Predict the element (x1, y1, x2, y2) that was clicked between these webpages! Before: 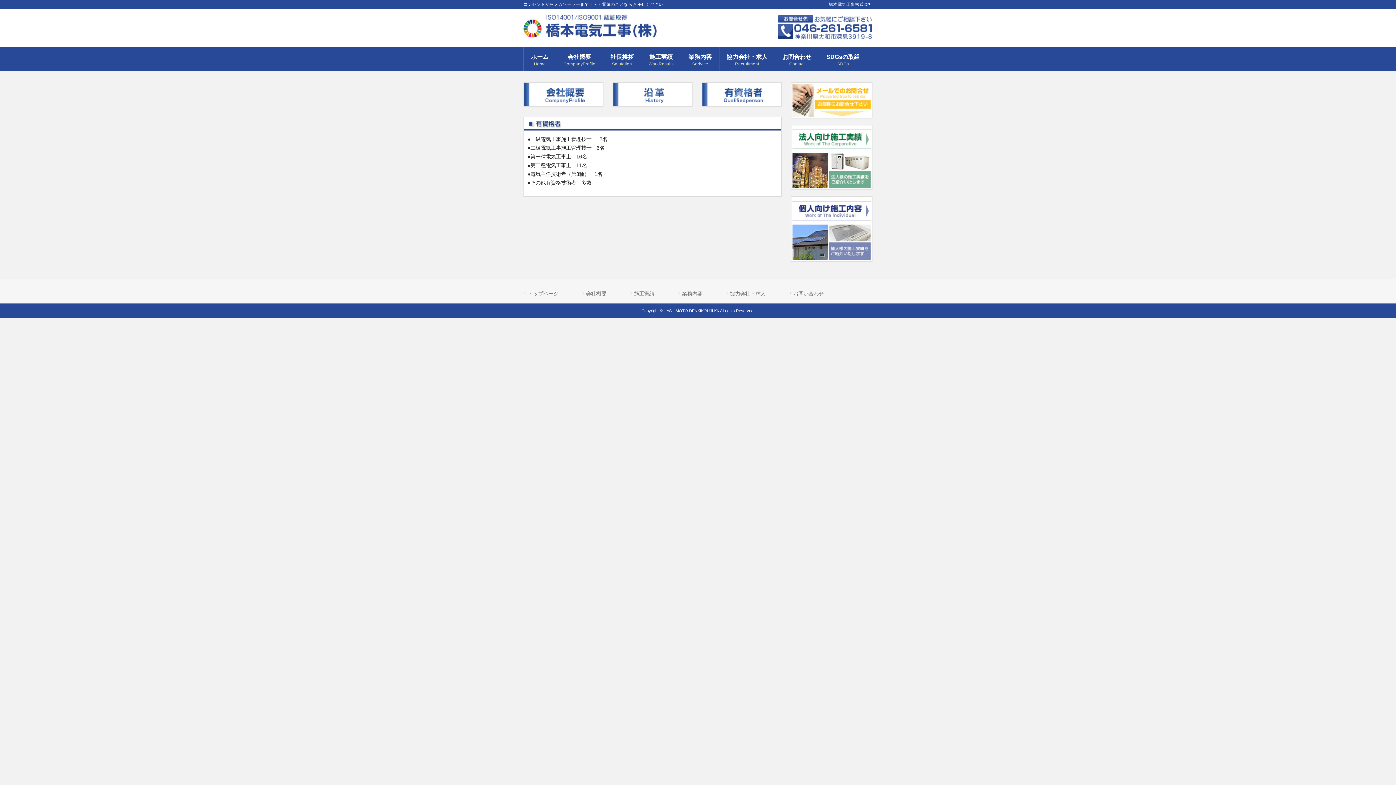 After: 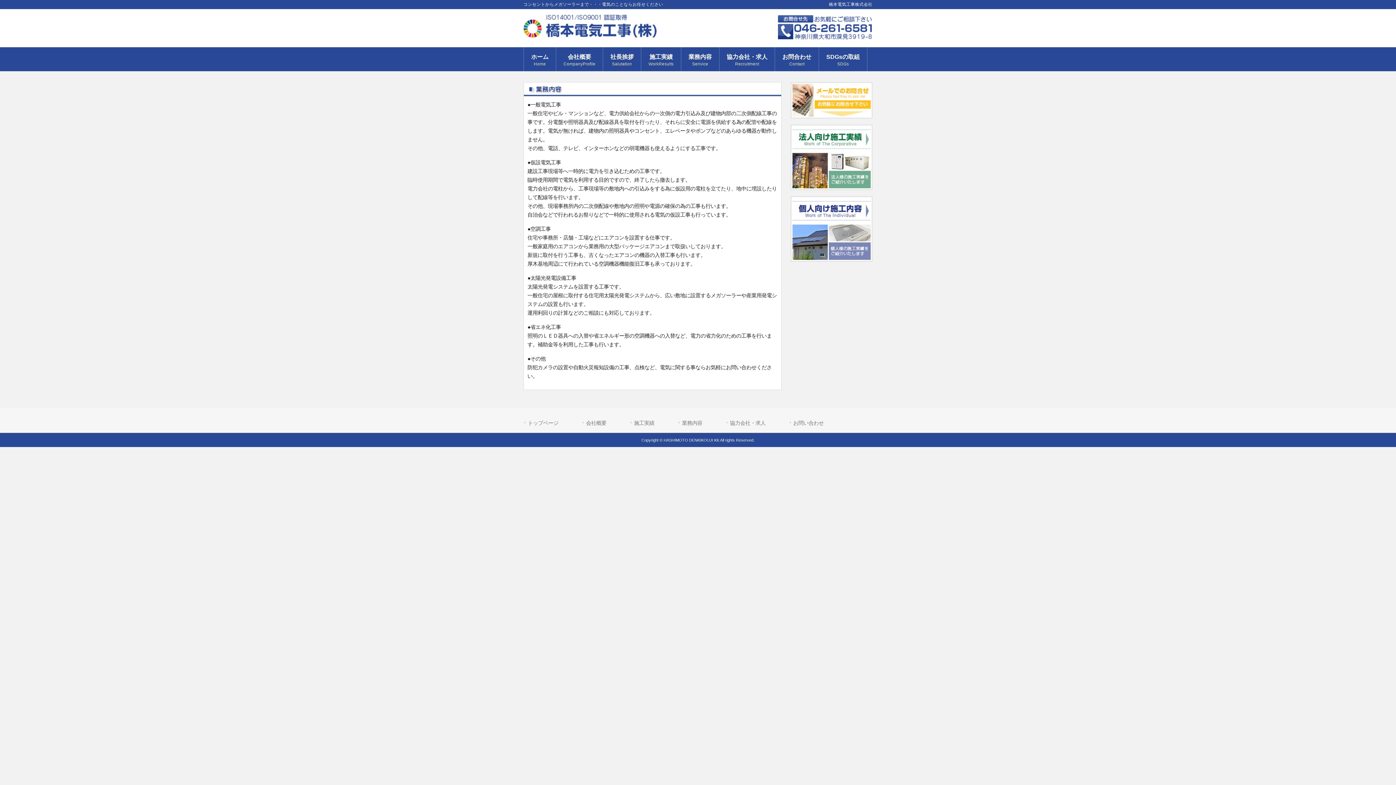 Action: label: 業務内容 bbox: (677, 289, 702, 298)